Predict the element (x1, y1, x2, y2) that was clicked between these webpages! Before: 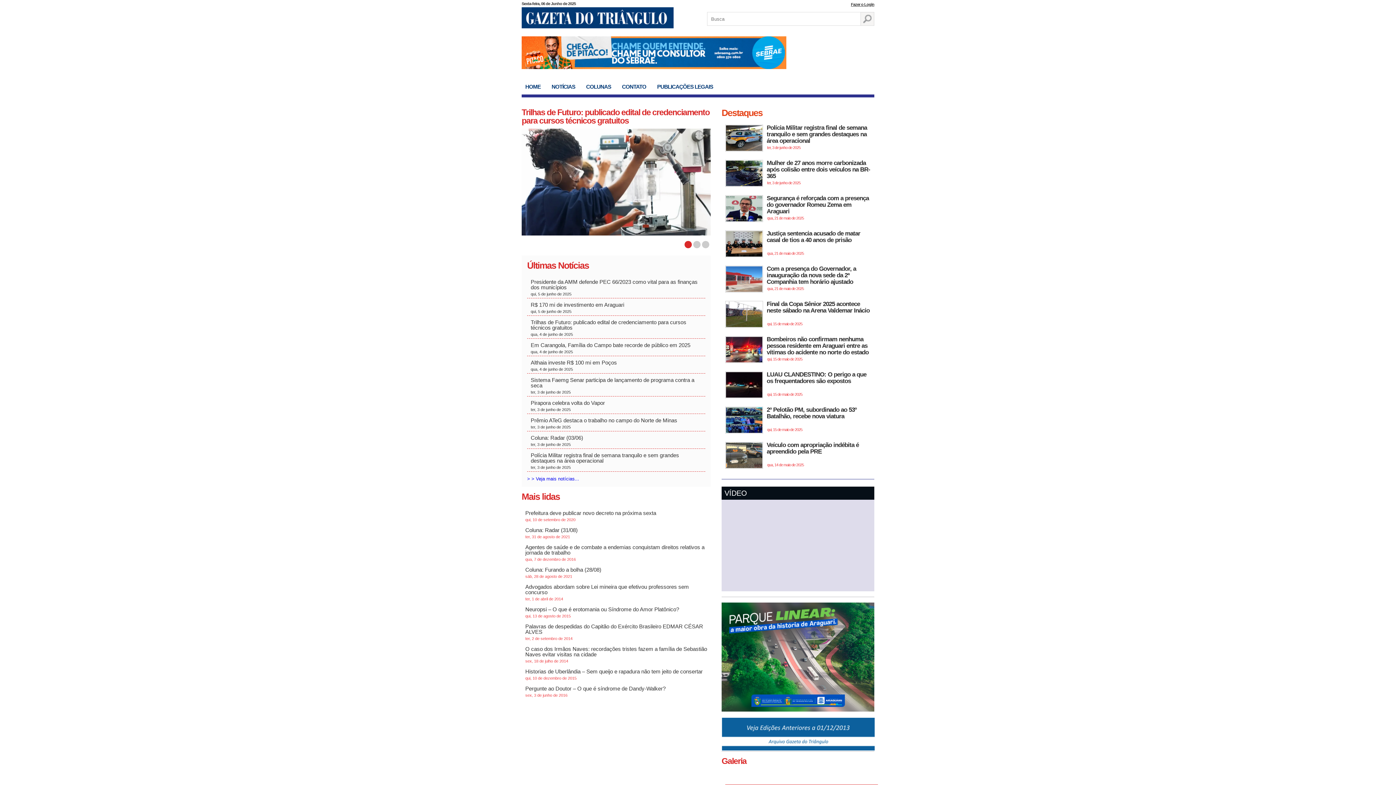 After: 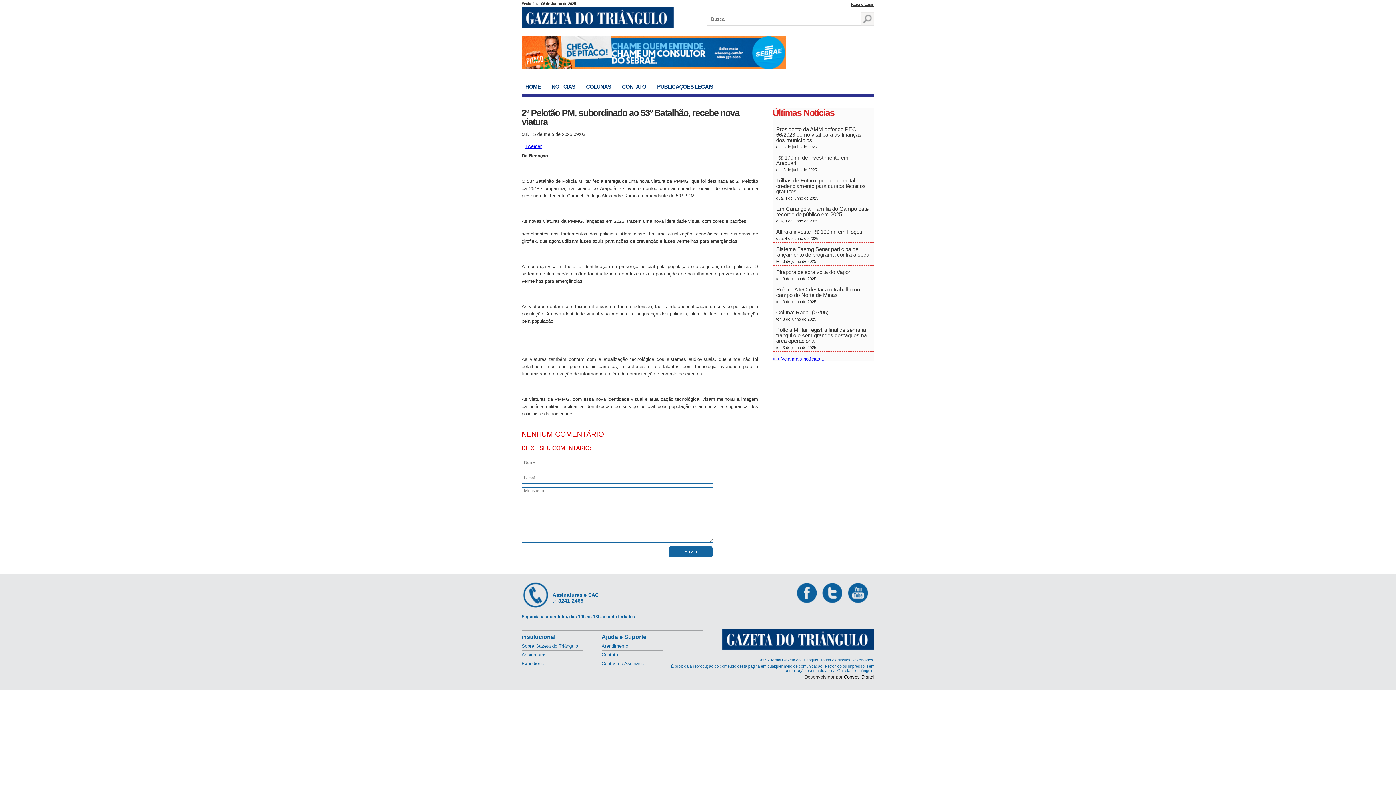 Action: label: 2º Pelotão PM, subordinado ao 53º Batalhão, recebe nova viatura
qui, 15 de maio de 2025 bbox: (721, 403, 874, 438)